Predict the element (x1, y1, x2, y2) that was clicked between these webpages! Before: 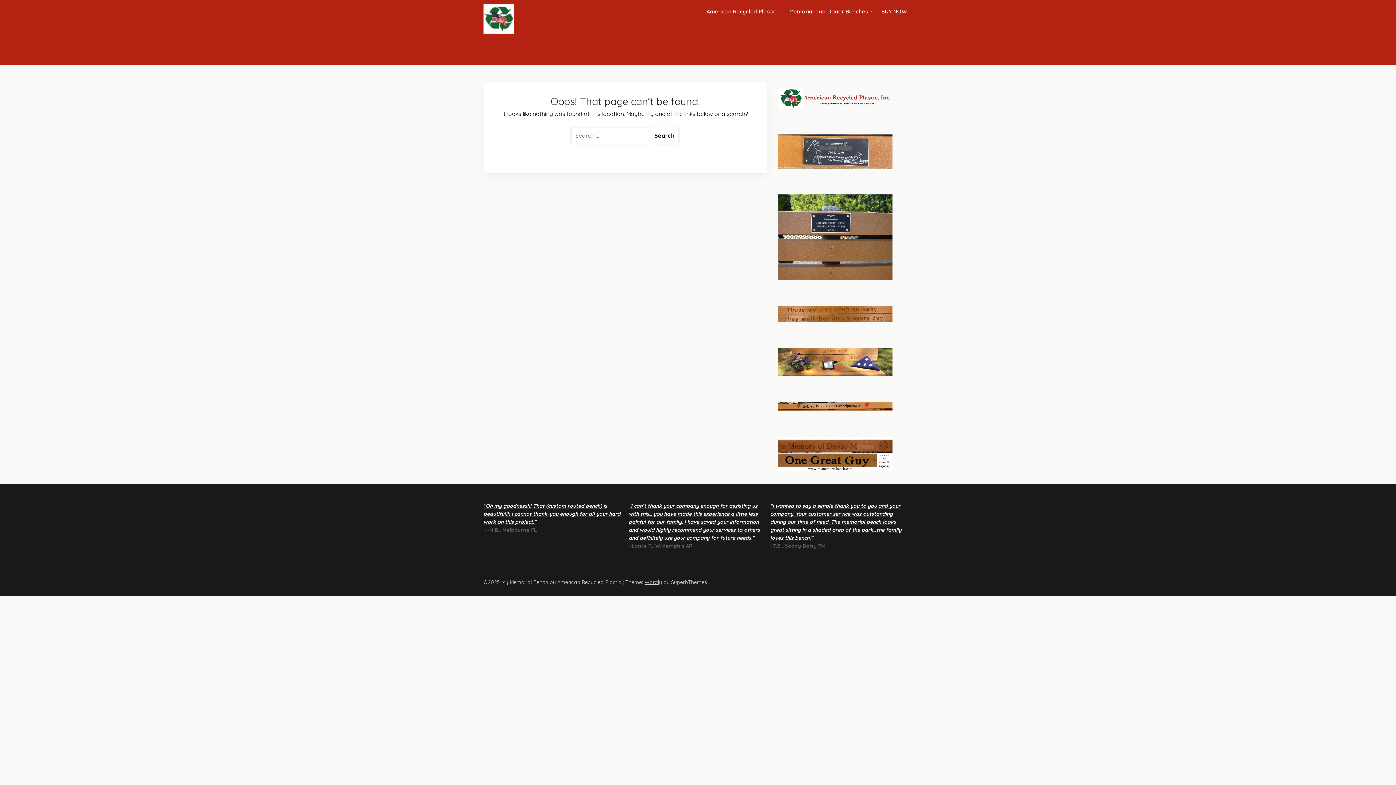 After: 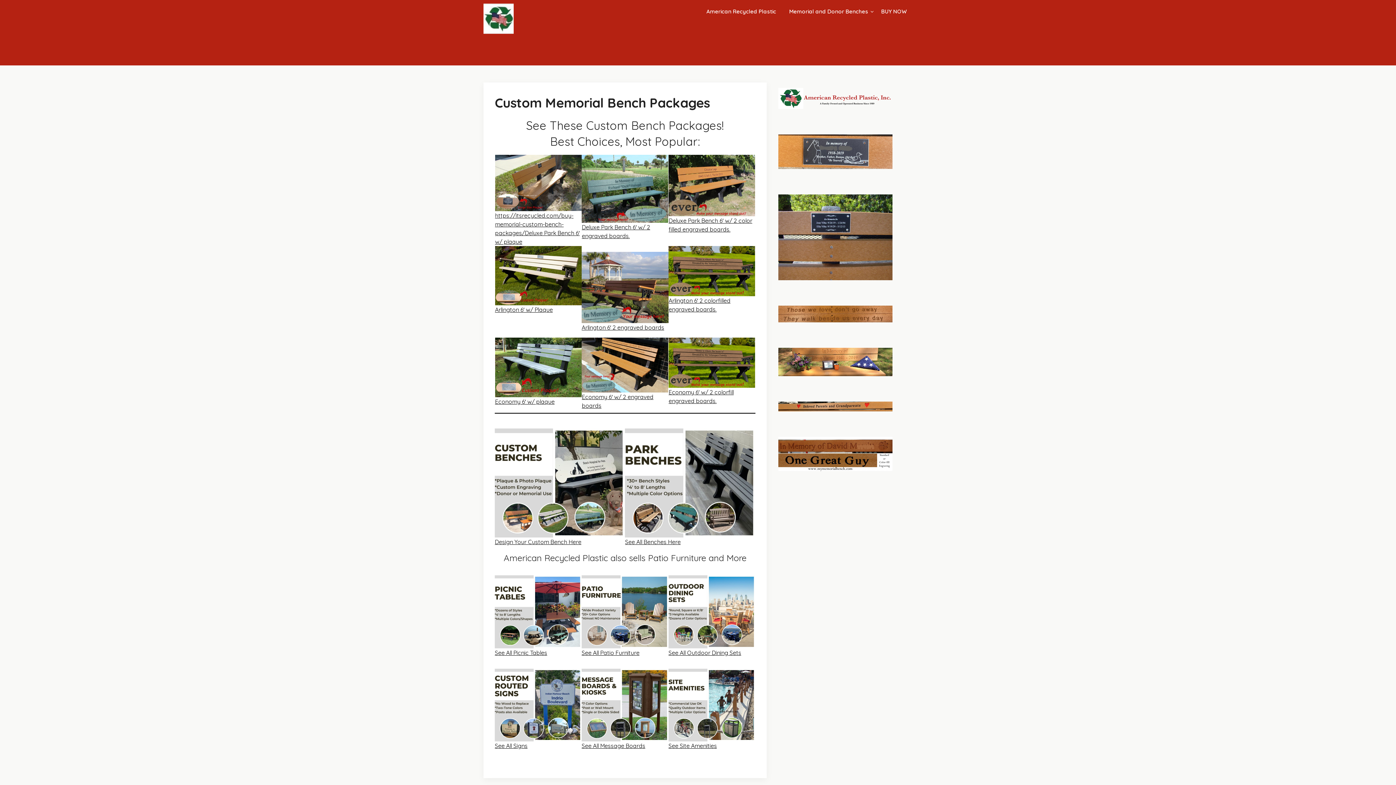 Action: bbox: (483, 3, 513, 36)